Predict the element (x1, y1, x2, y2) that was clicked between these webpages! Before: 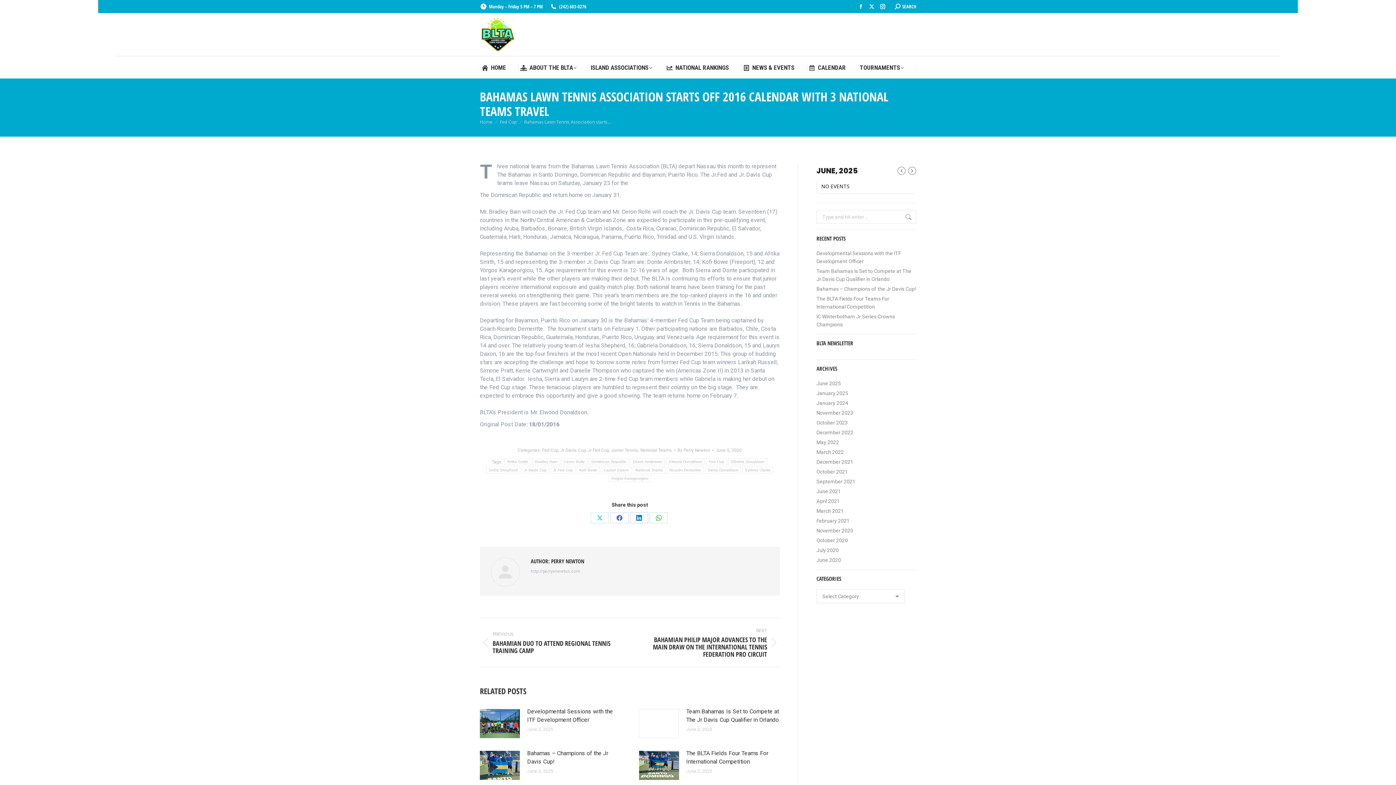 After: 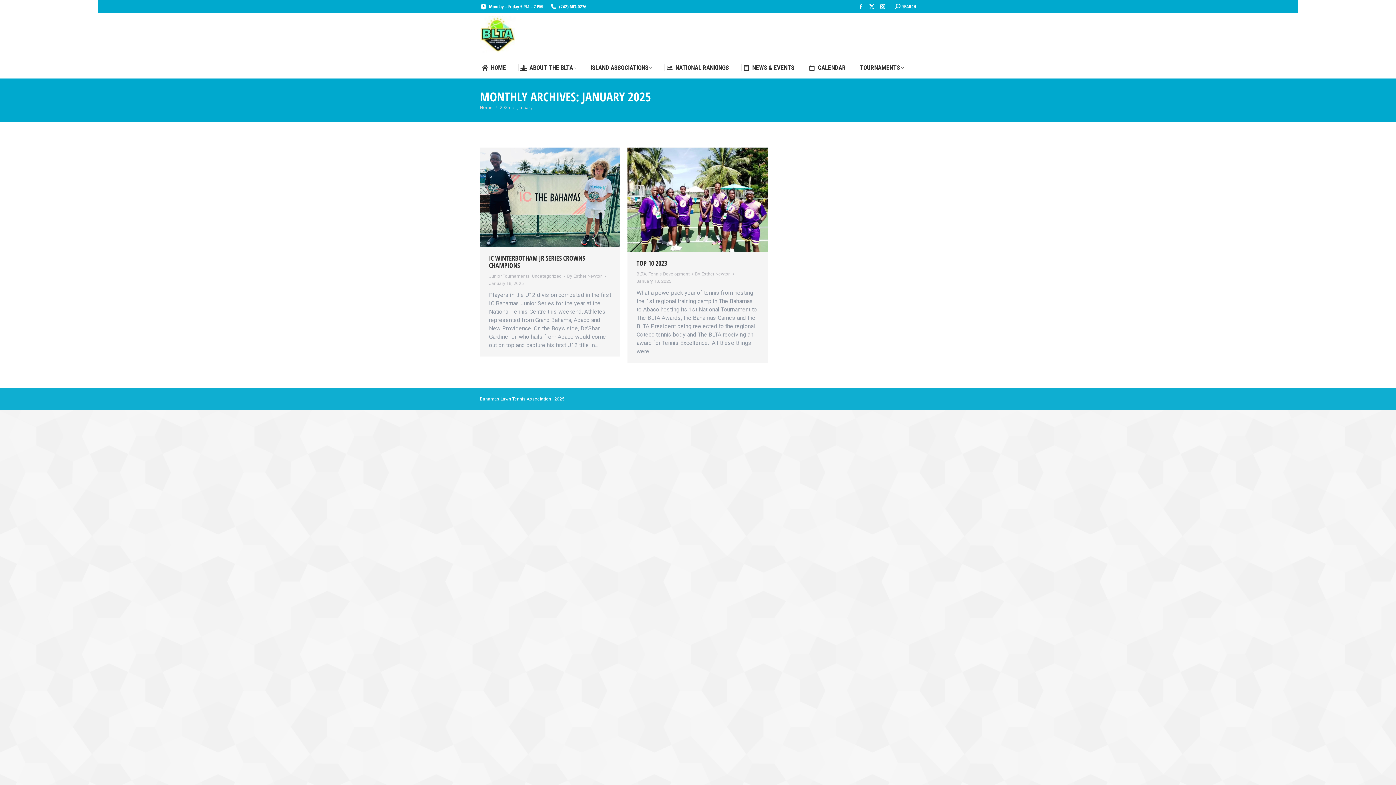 Action: bbox: (816, 389, 848, 397) label: January 2025